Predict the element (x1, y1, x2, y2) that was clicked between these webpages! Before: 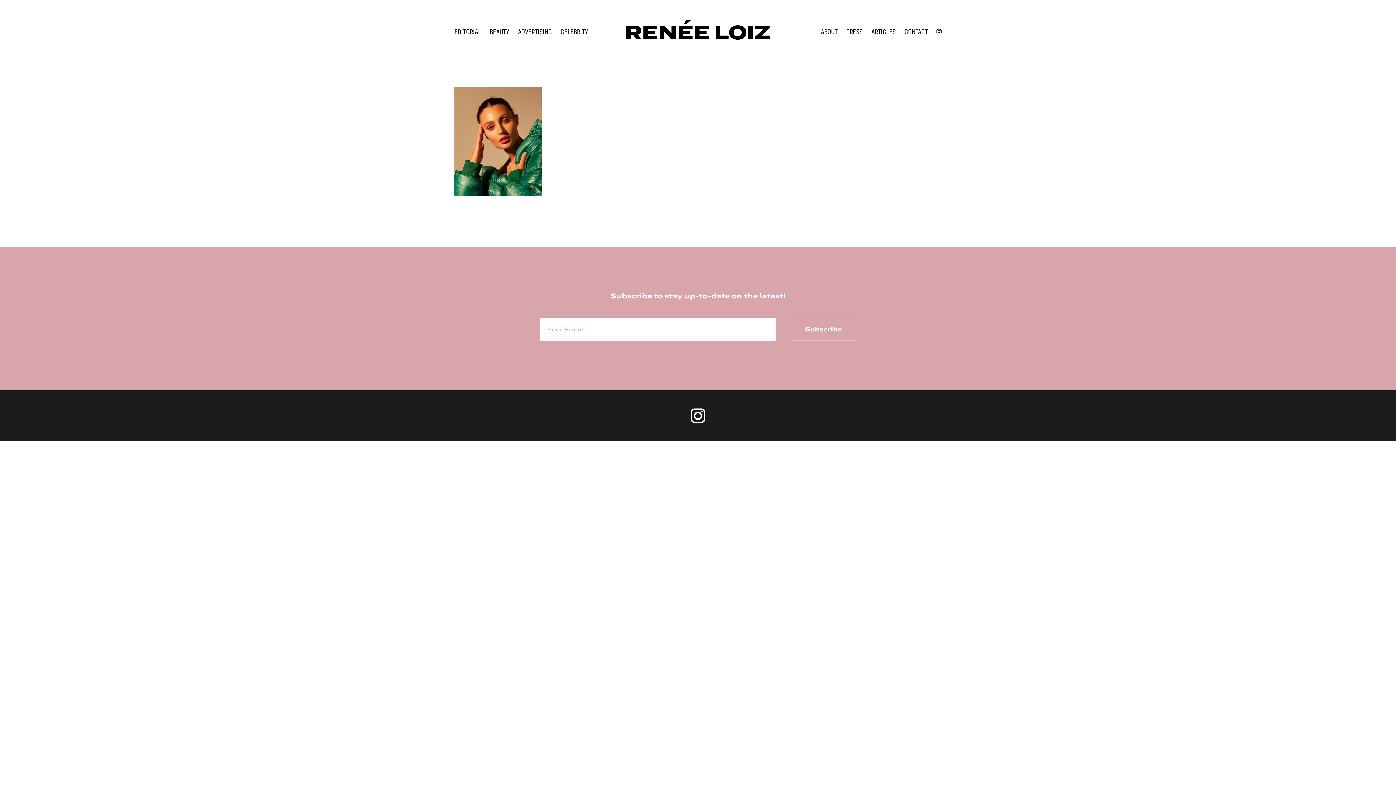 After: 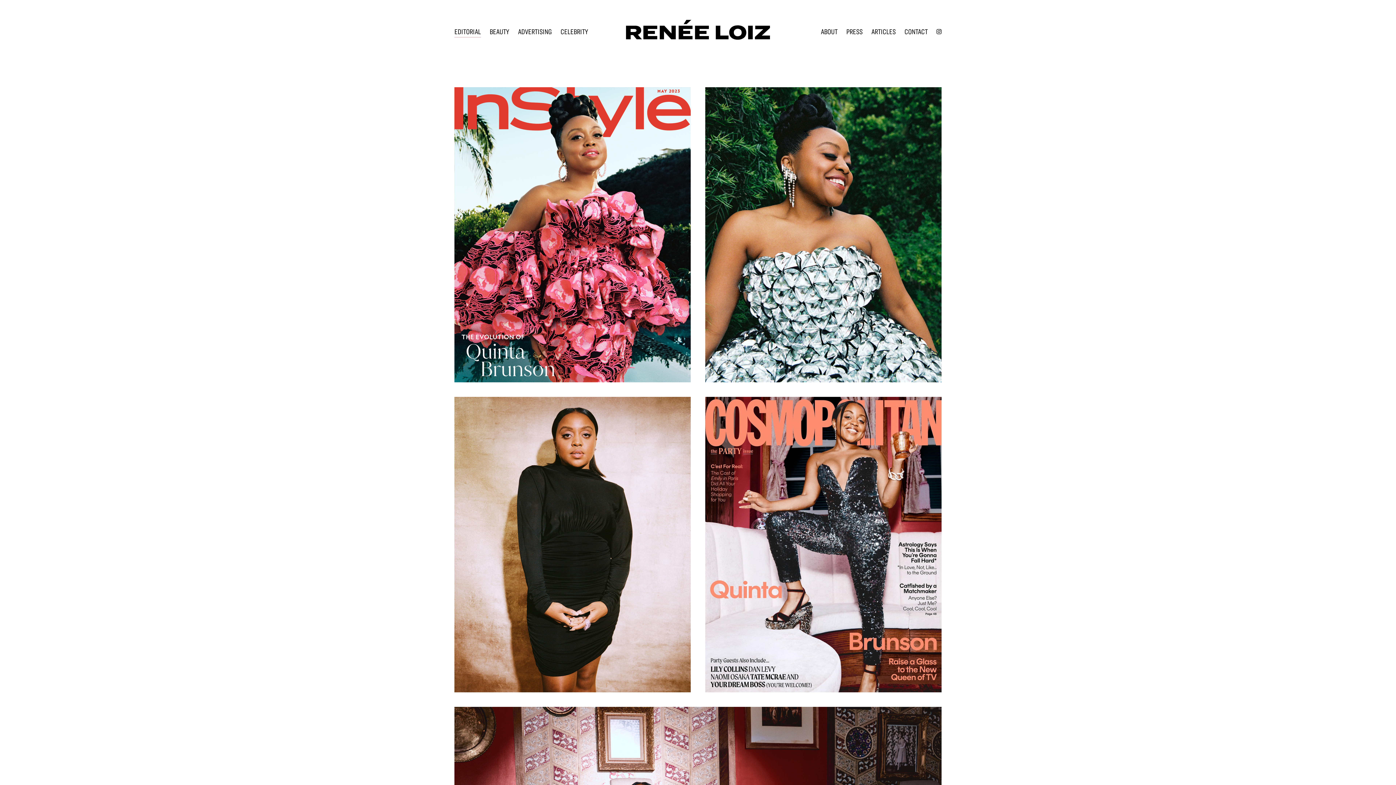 Action: bbox: (625, 19, 770, 46)